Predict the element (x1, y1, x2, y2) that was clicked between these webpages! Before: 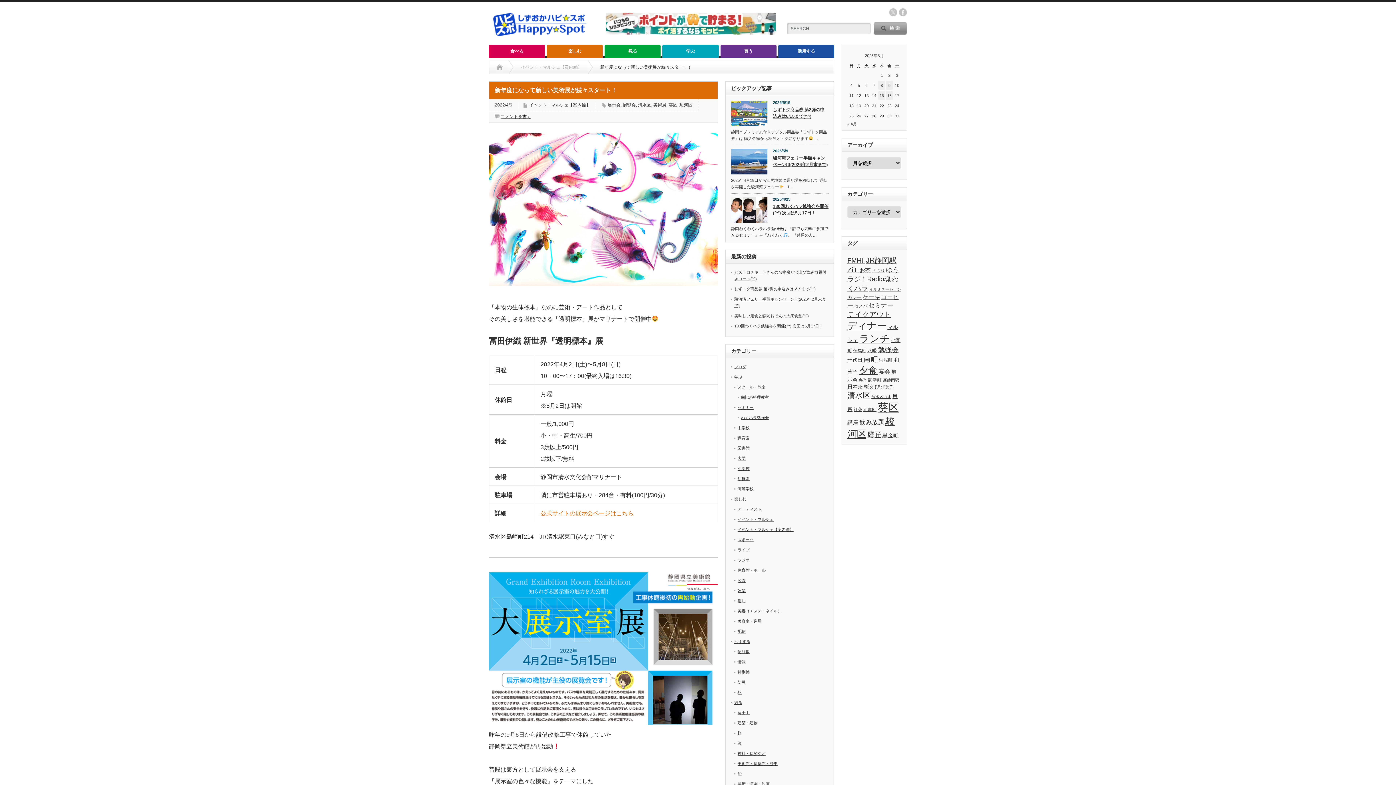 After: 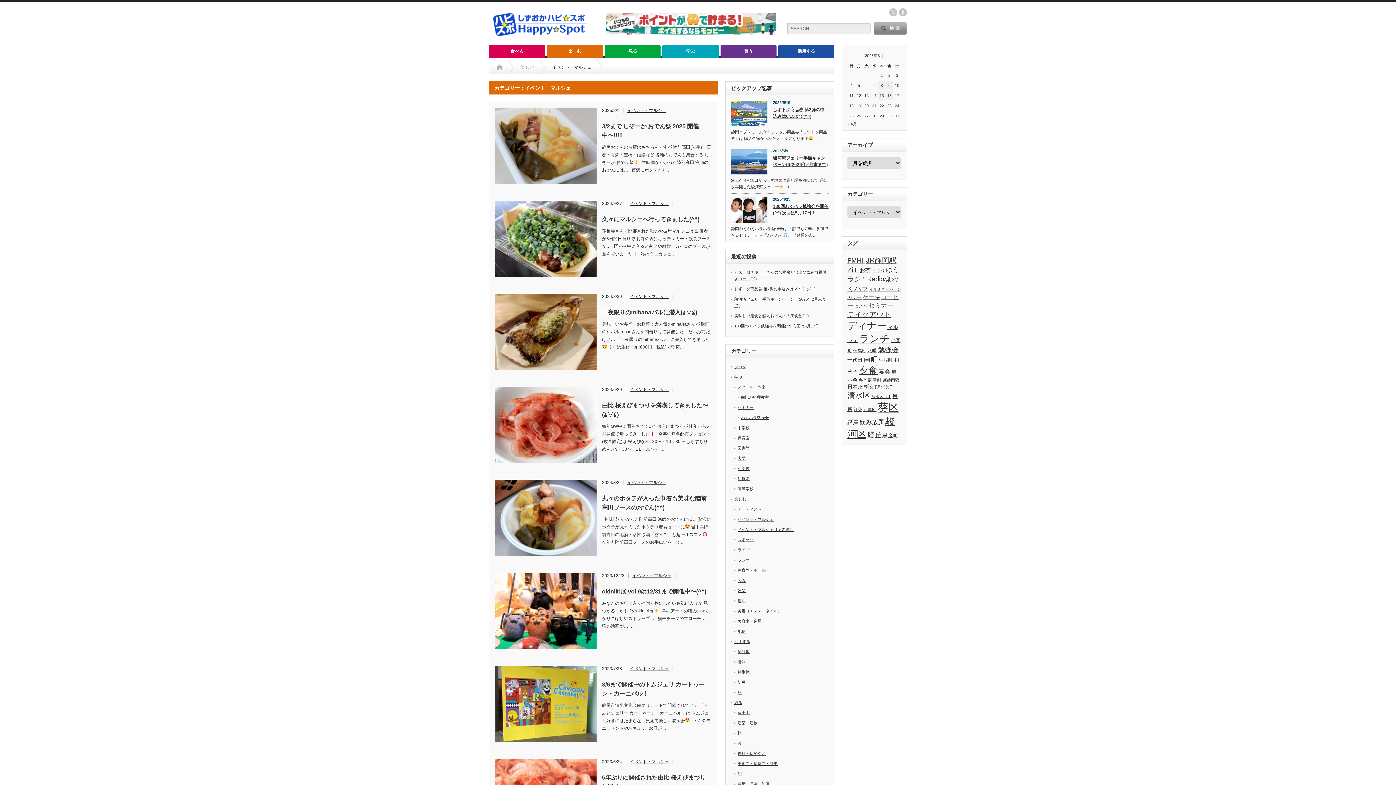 Action: bbox: (737, 517, 773, 521) label: イベント・マルシェ